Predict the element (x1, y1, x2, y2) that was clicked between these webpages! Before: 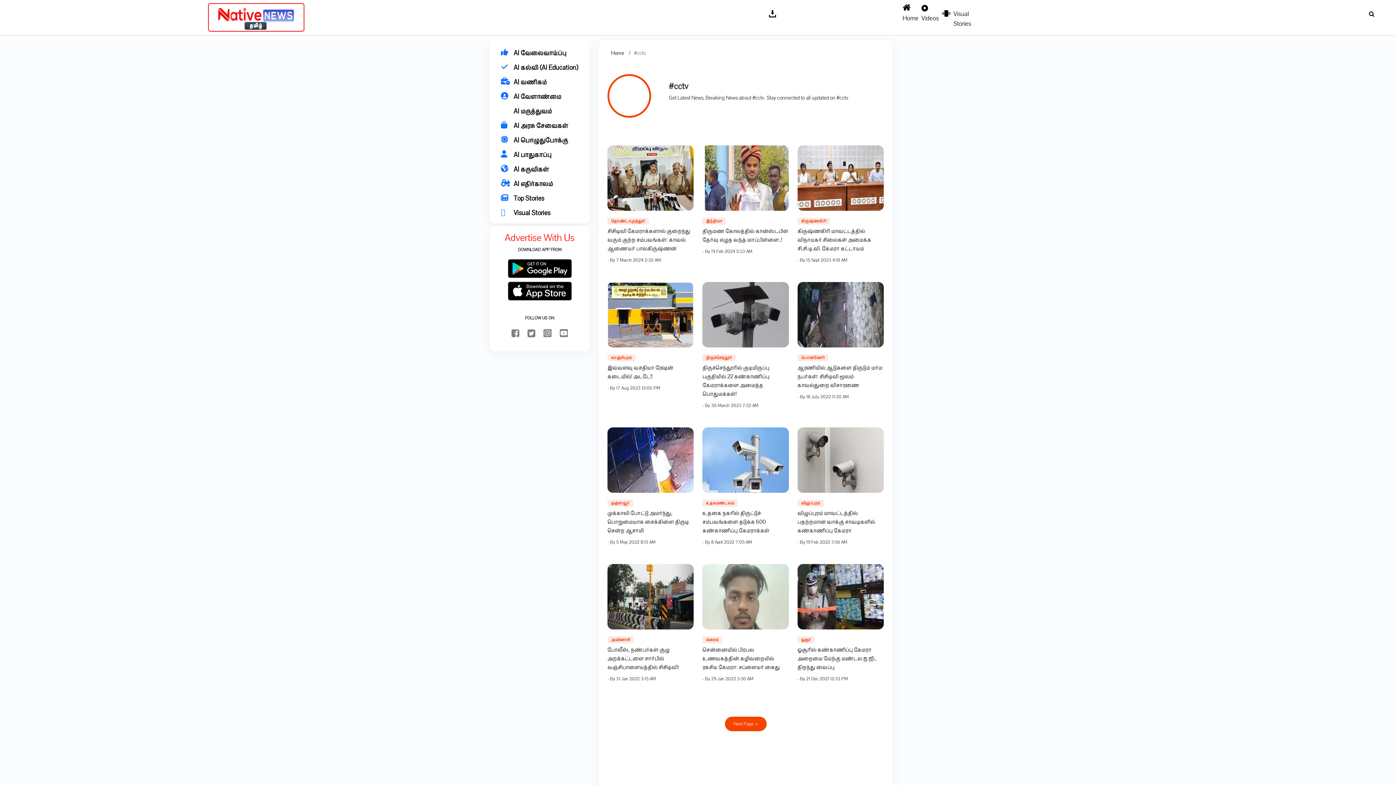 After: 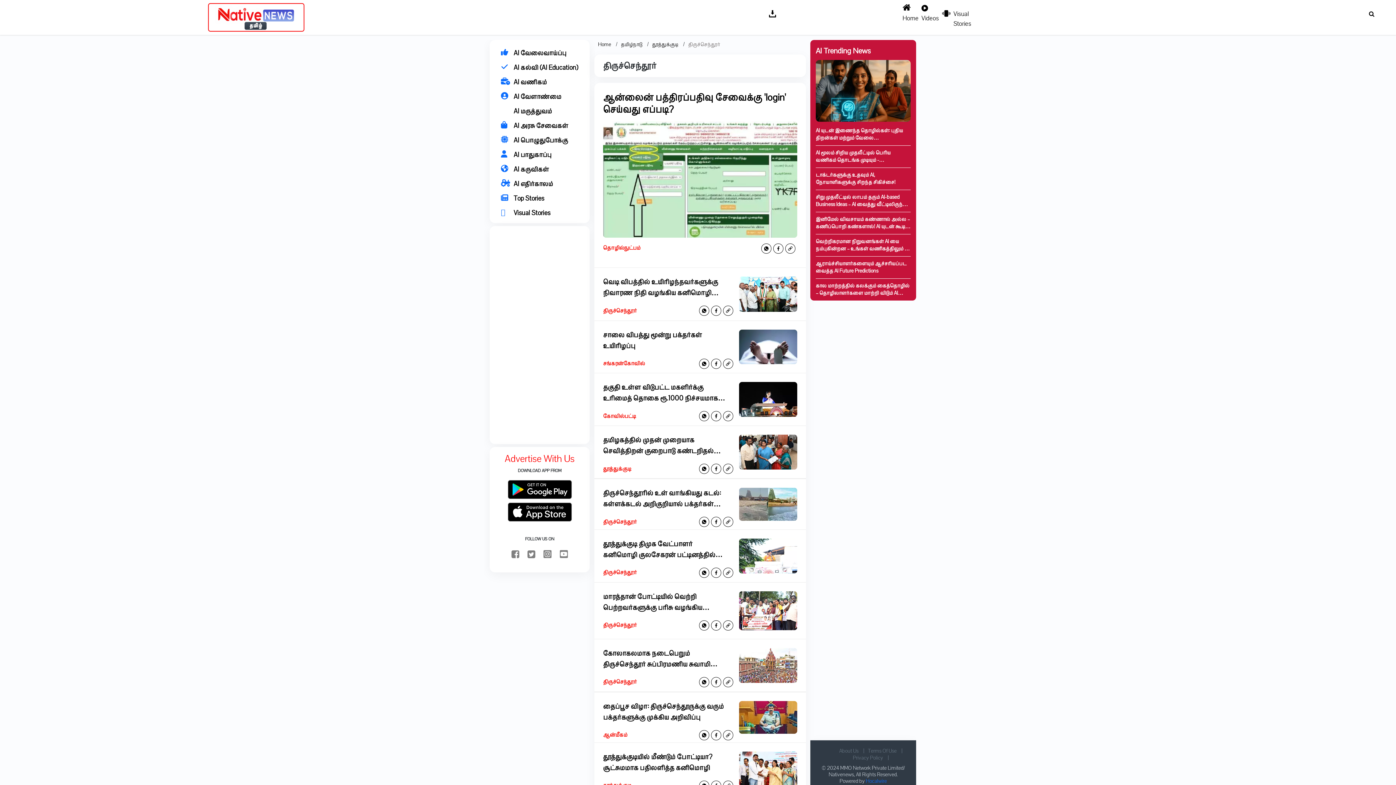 Action: bbox: (702, 353, 735, 361) label: திருச்செந்தூர்